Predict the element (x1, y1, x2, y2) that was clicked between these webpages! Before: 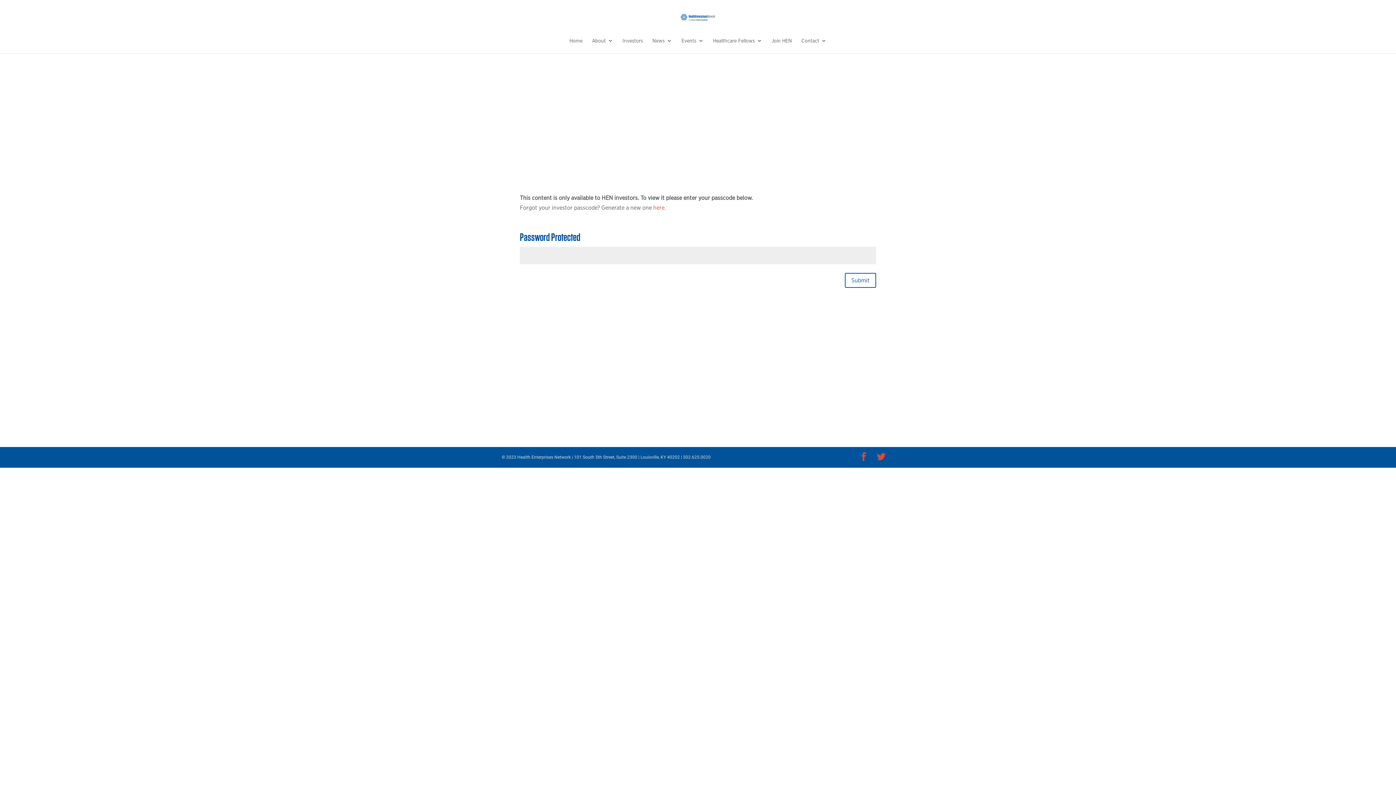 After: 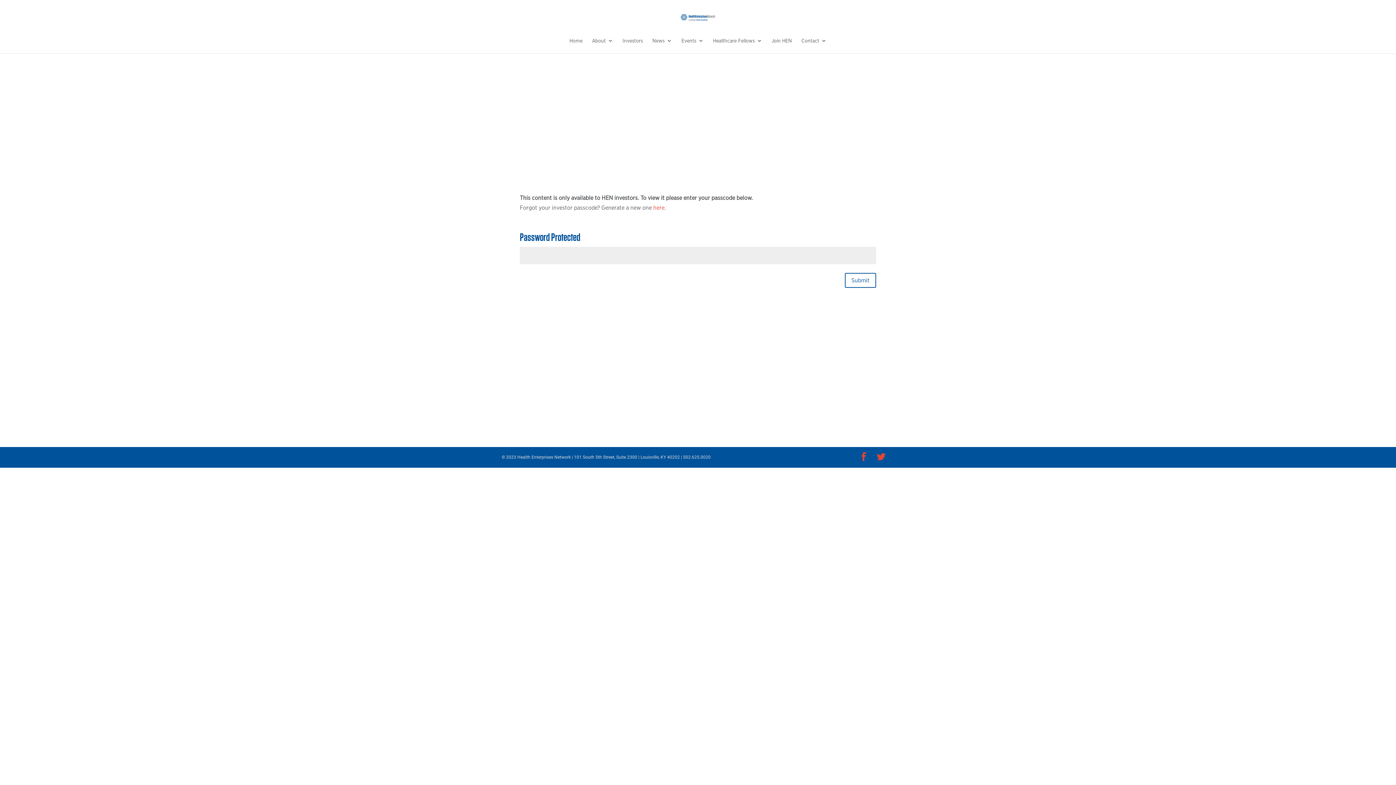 Action: label: Submit bbox: (845, 273, 876, 287)